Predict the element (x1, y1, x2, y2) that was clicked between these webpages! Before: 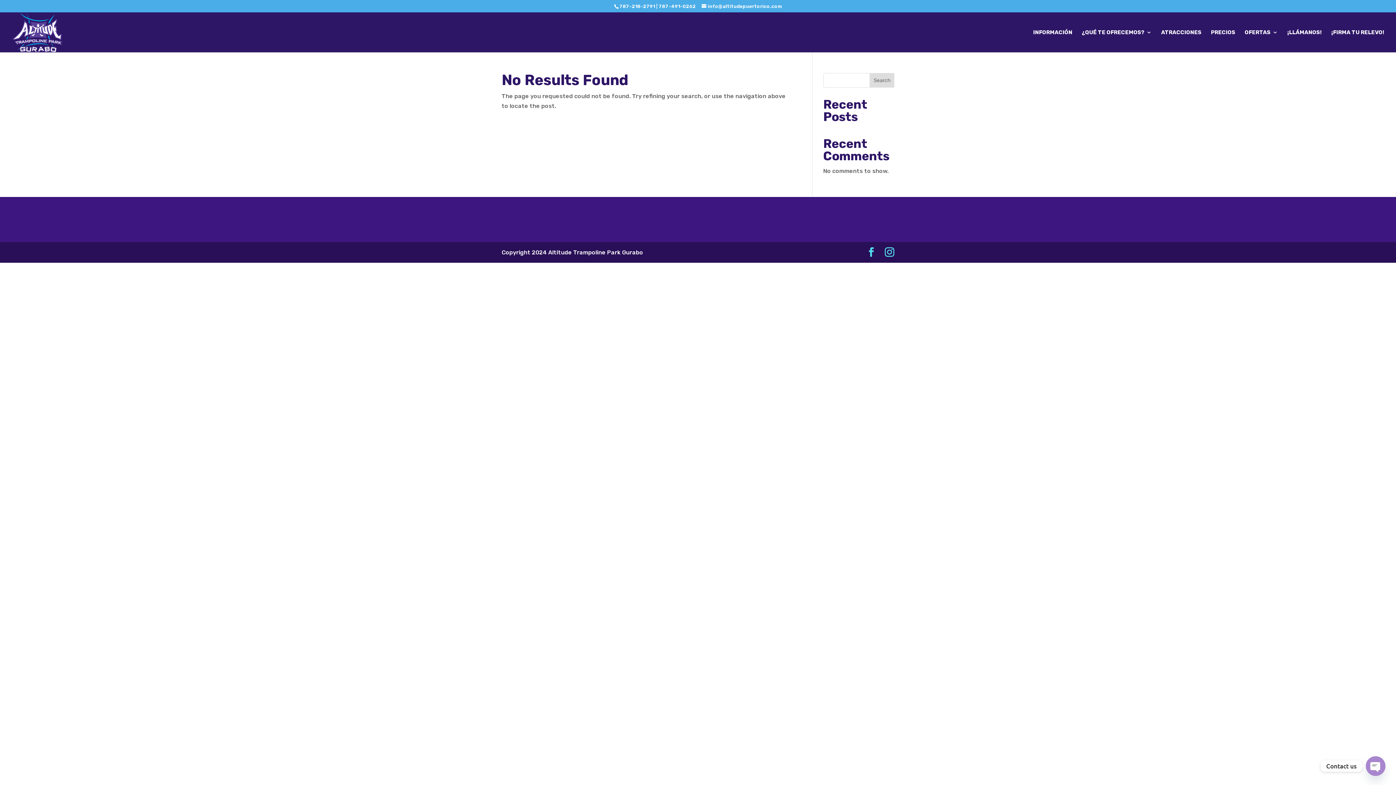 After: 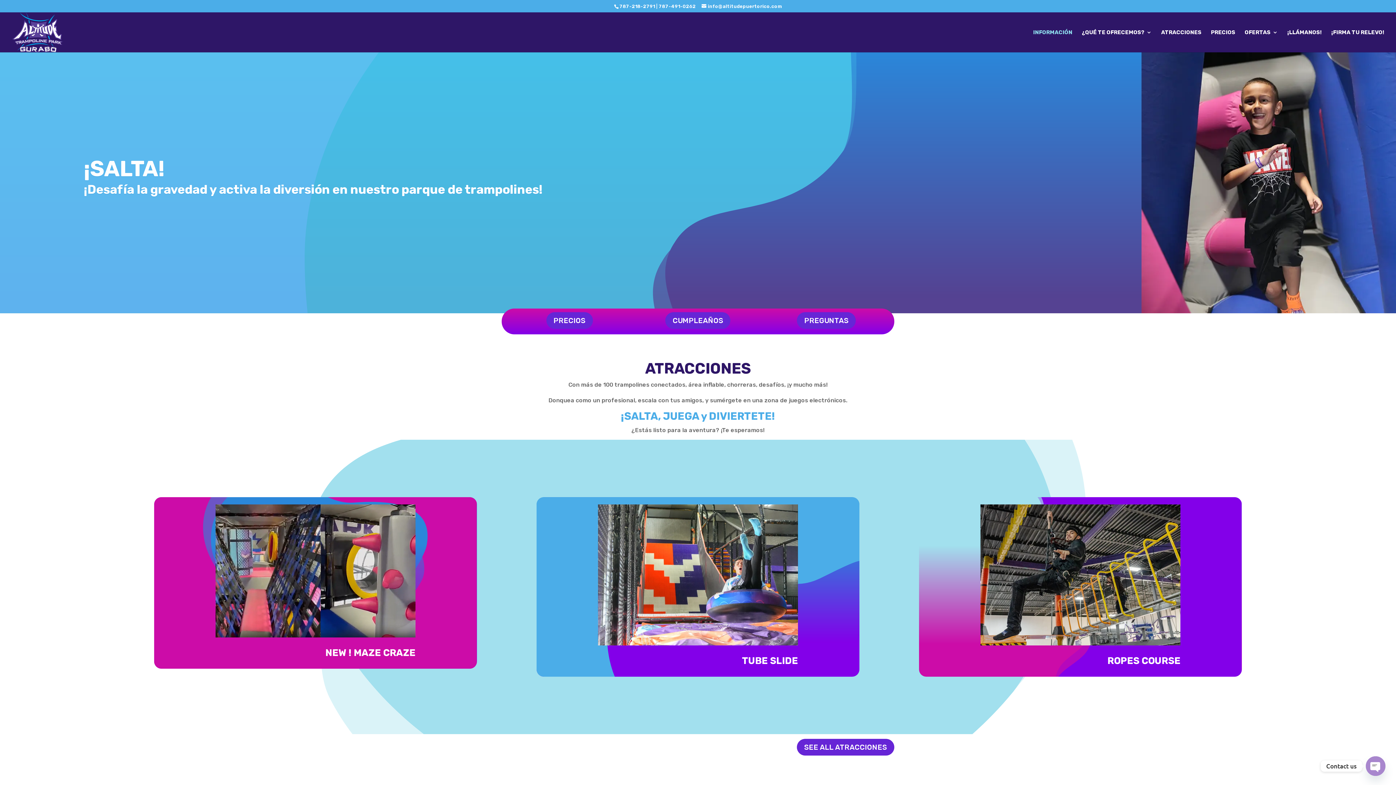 Action: bbox: (1033, 29, 1072, 52) label: INFORMACIÓN